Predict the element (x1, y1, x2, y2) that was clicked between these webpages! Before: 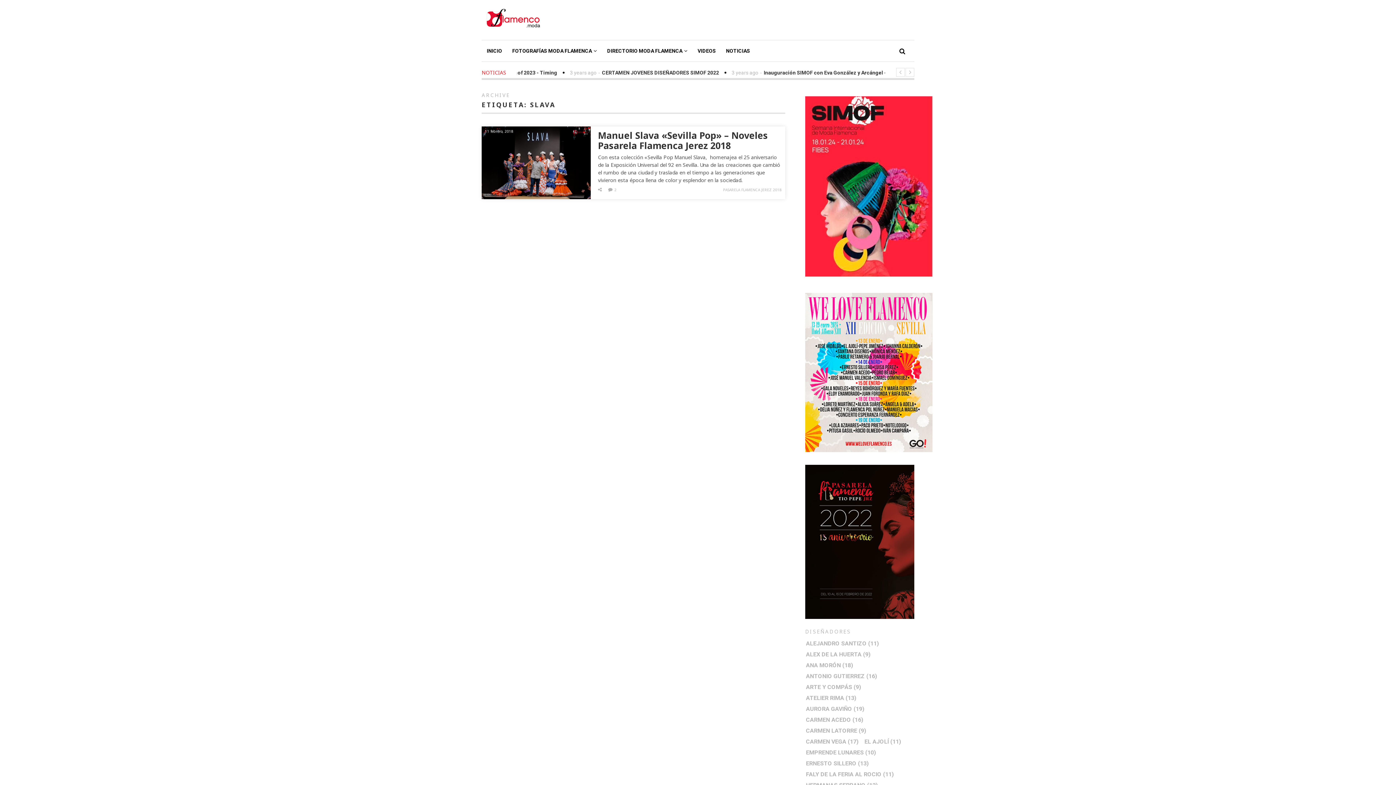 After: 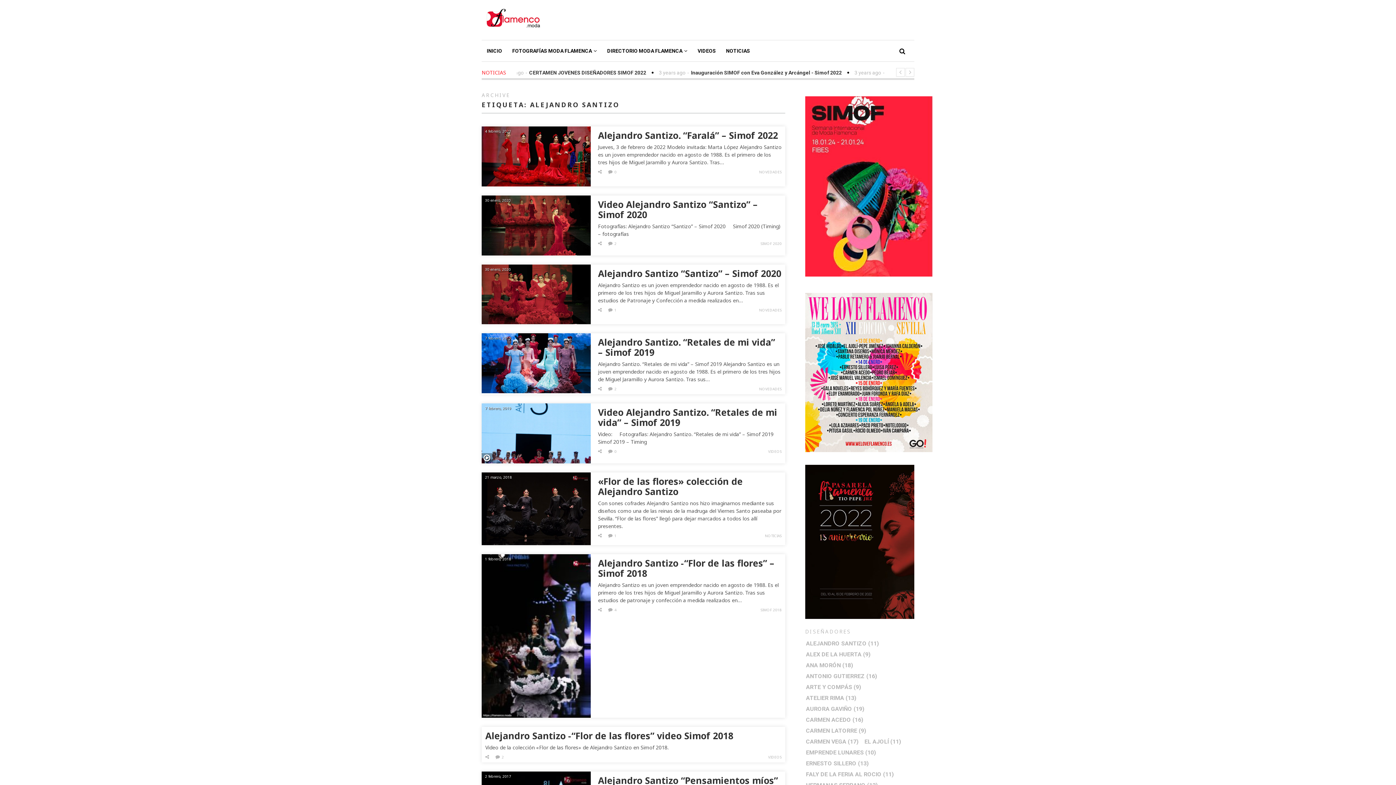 Action: bbox: (803, 638, 882, 649) label: Alejandro Santizo (11 elementos)